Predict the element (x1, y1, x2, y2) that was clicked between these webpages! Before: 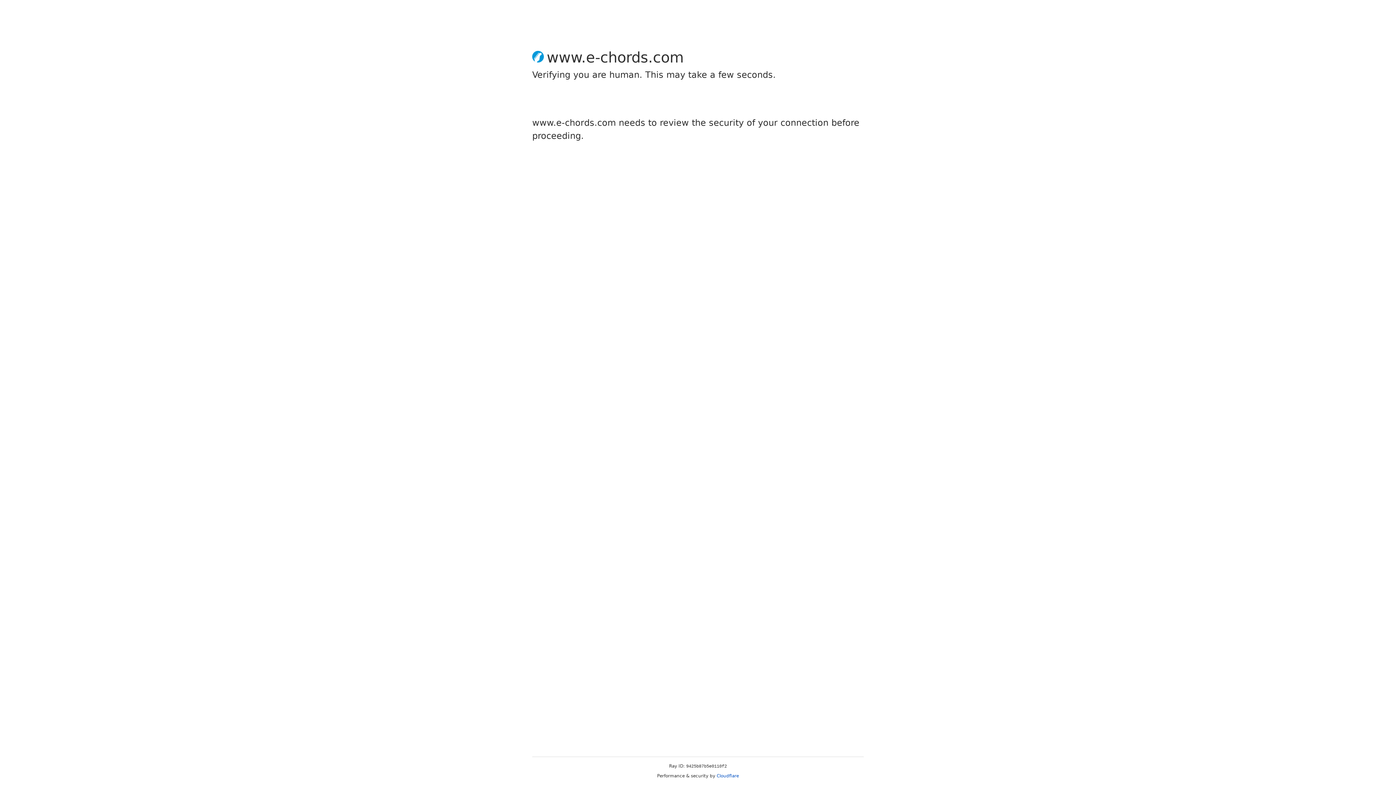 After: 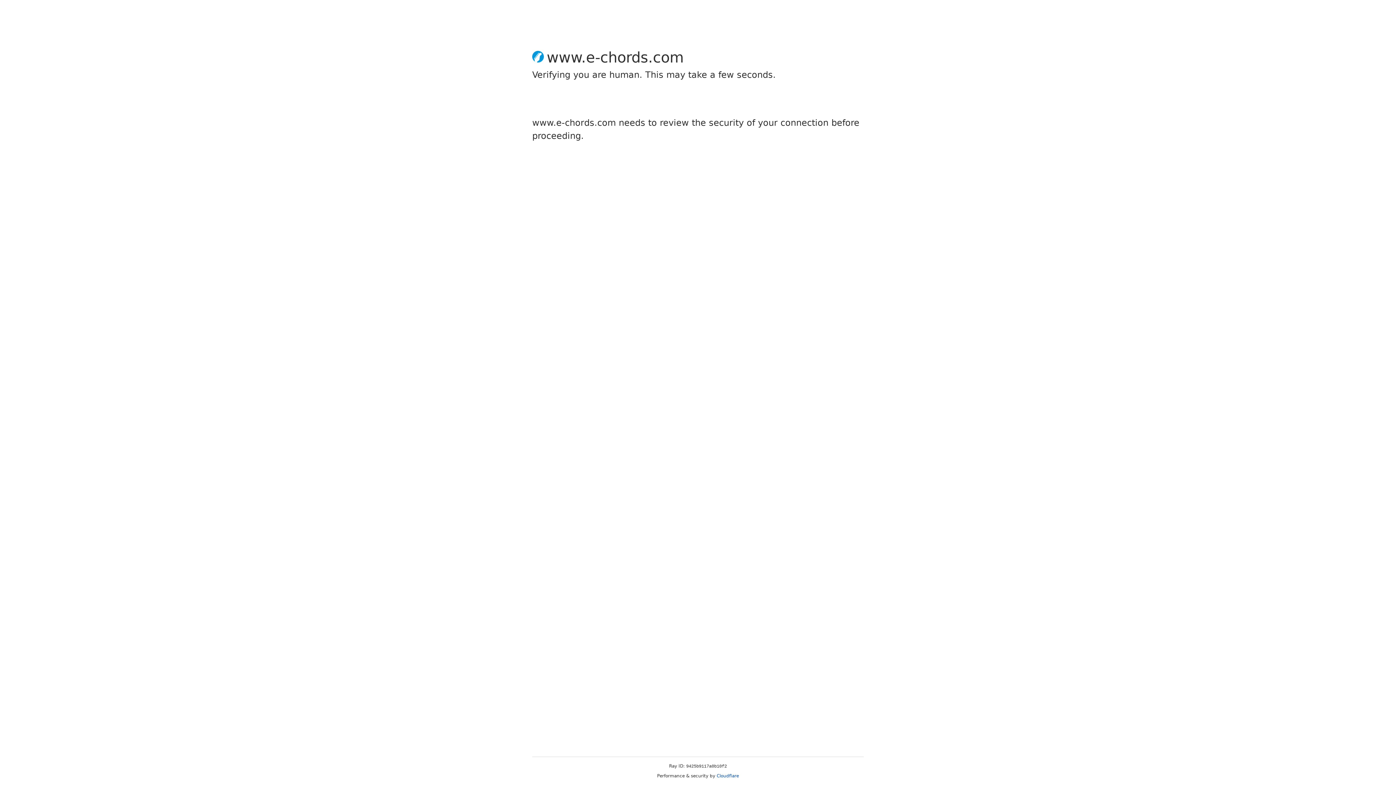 Action: label: Cloudflare bbox: (716, 773, 739, 778)